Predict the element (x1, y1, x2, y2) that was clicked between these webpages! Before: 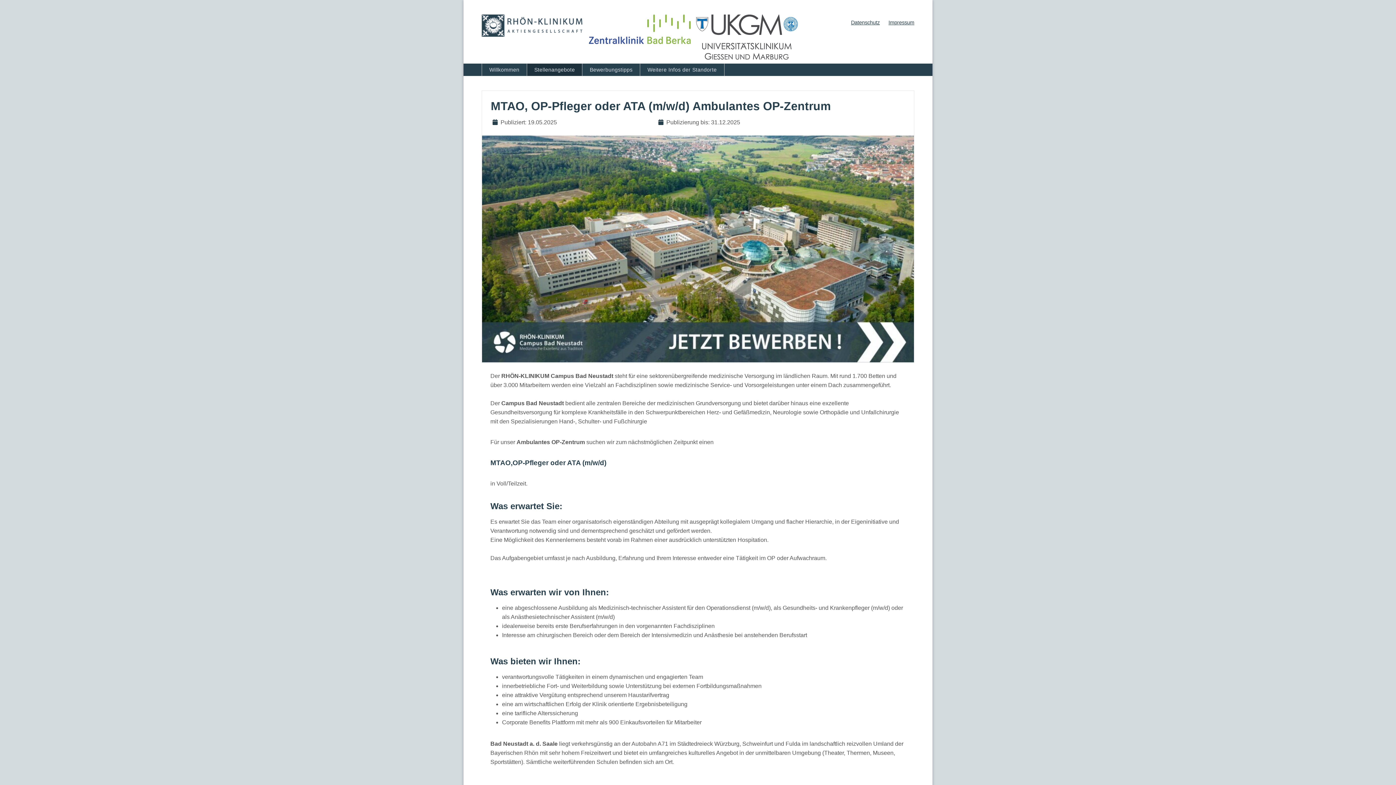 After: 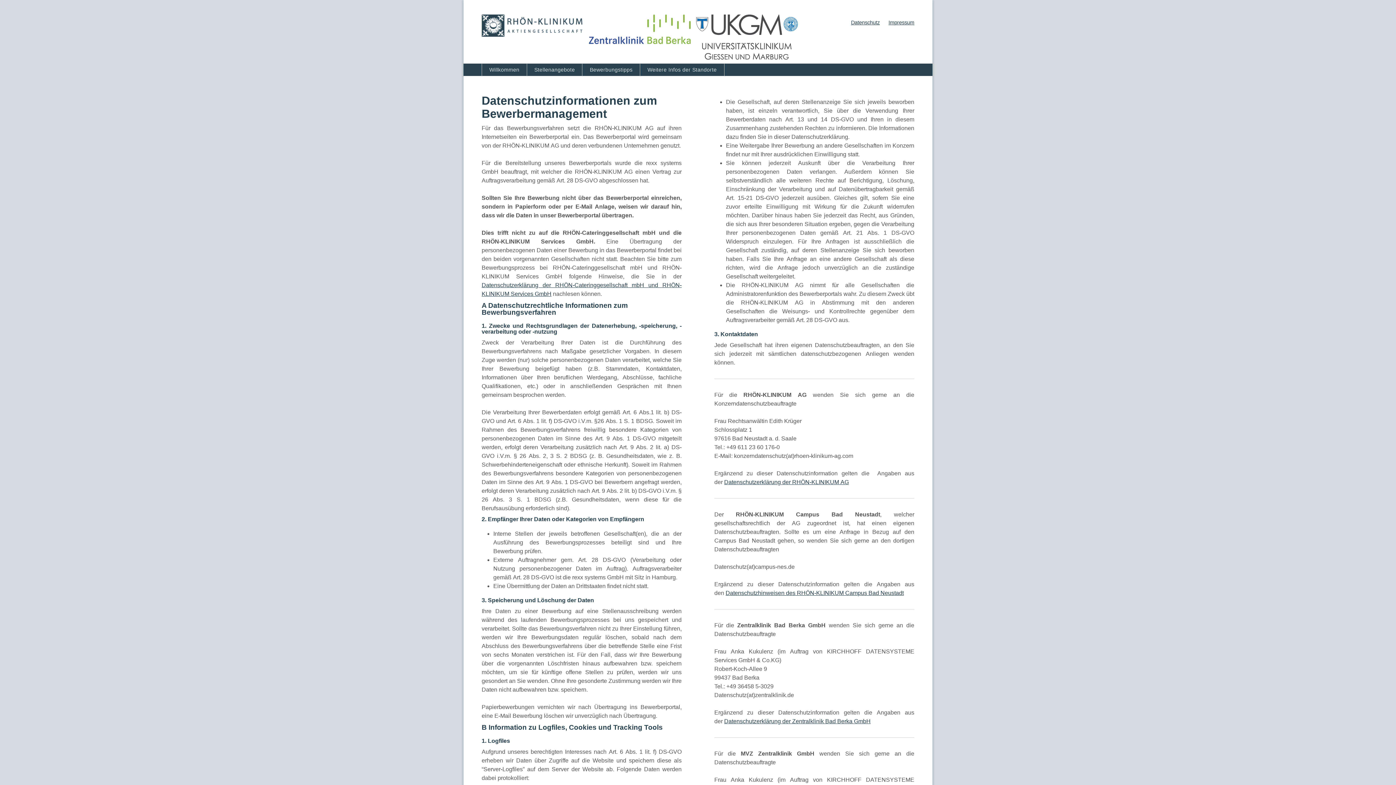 Action: label: Datenschutz bbox: (851, 19, 880, 25)